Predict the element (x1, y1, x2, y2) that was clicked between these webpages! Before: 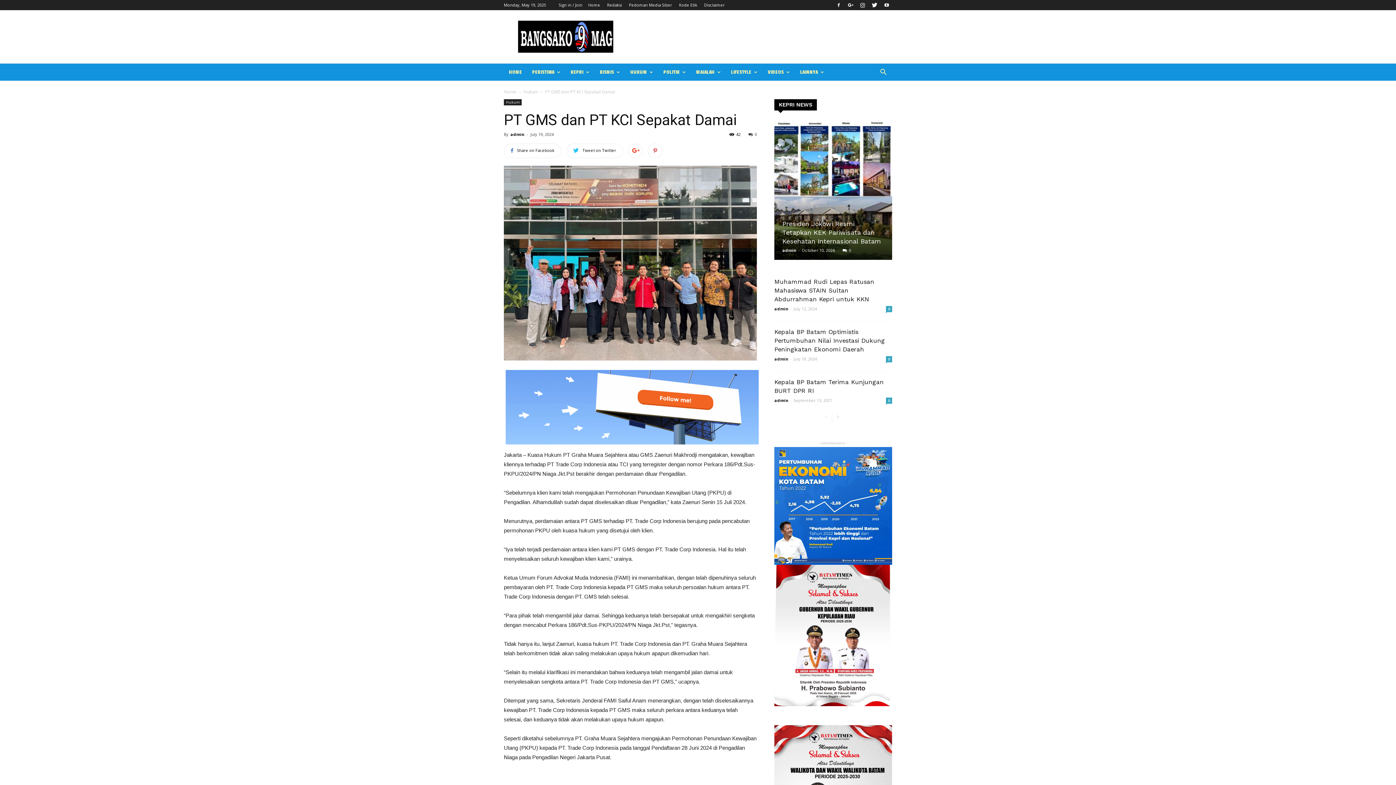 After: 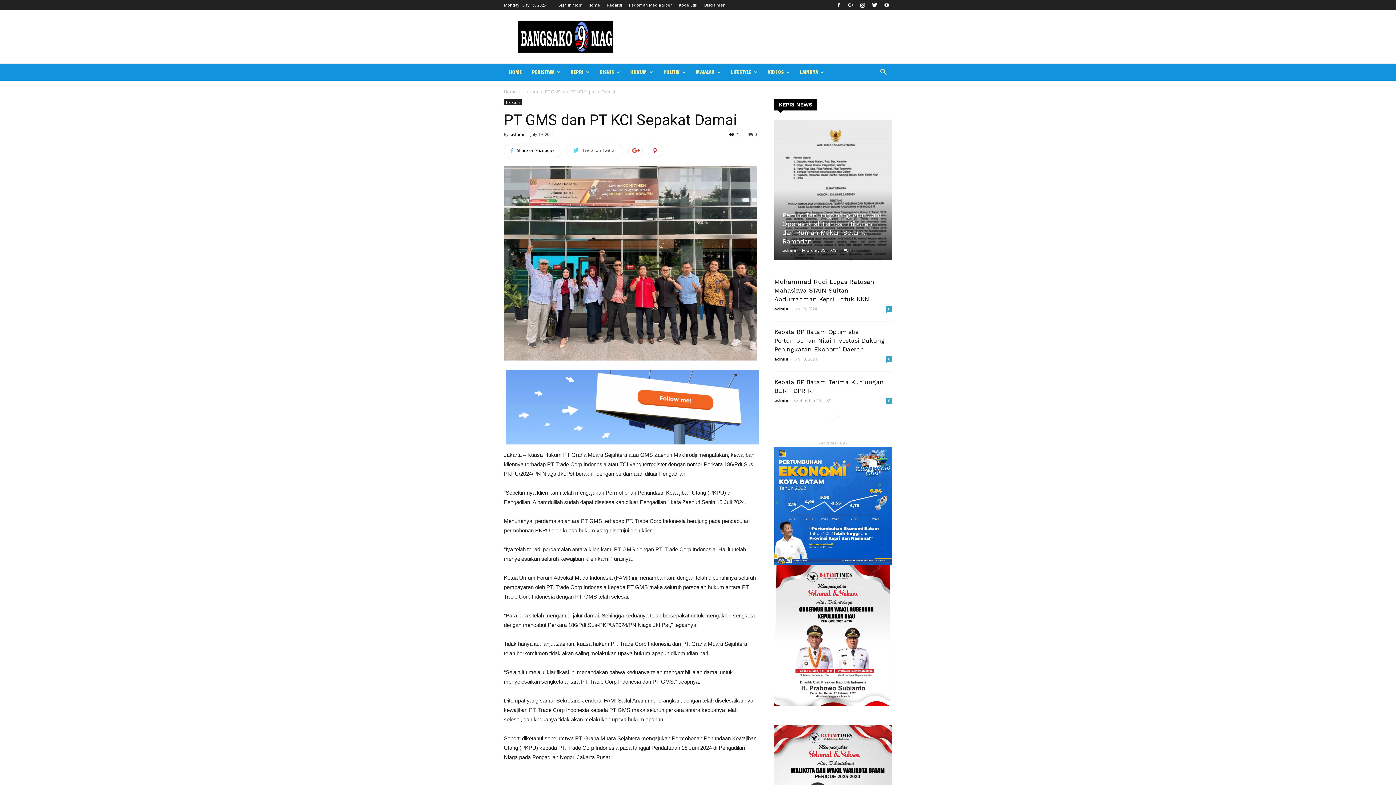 Action: label: Tweet on Twitter bbox: (566, 143, 623, 158)